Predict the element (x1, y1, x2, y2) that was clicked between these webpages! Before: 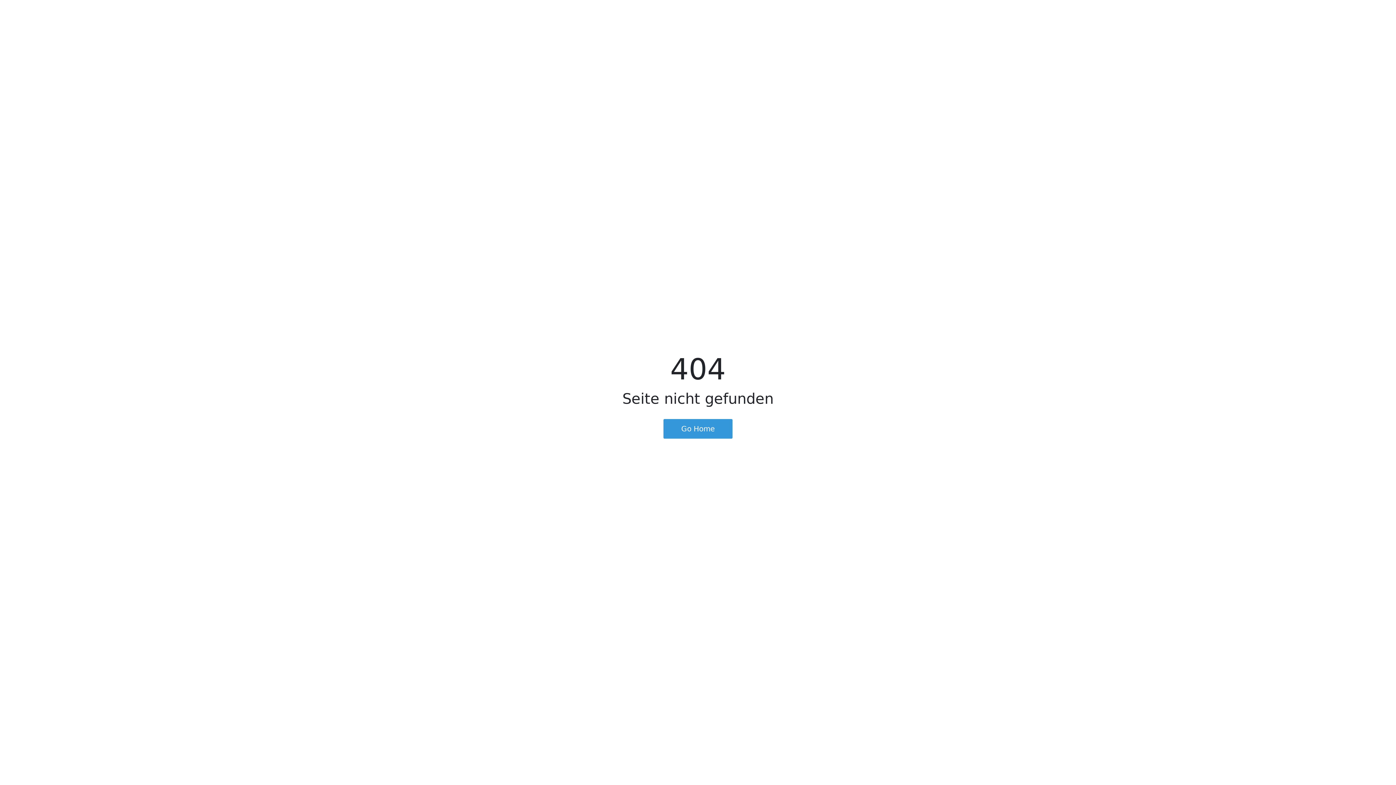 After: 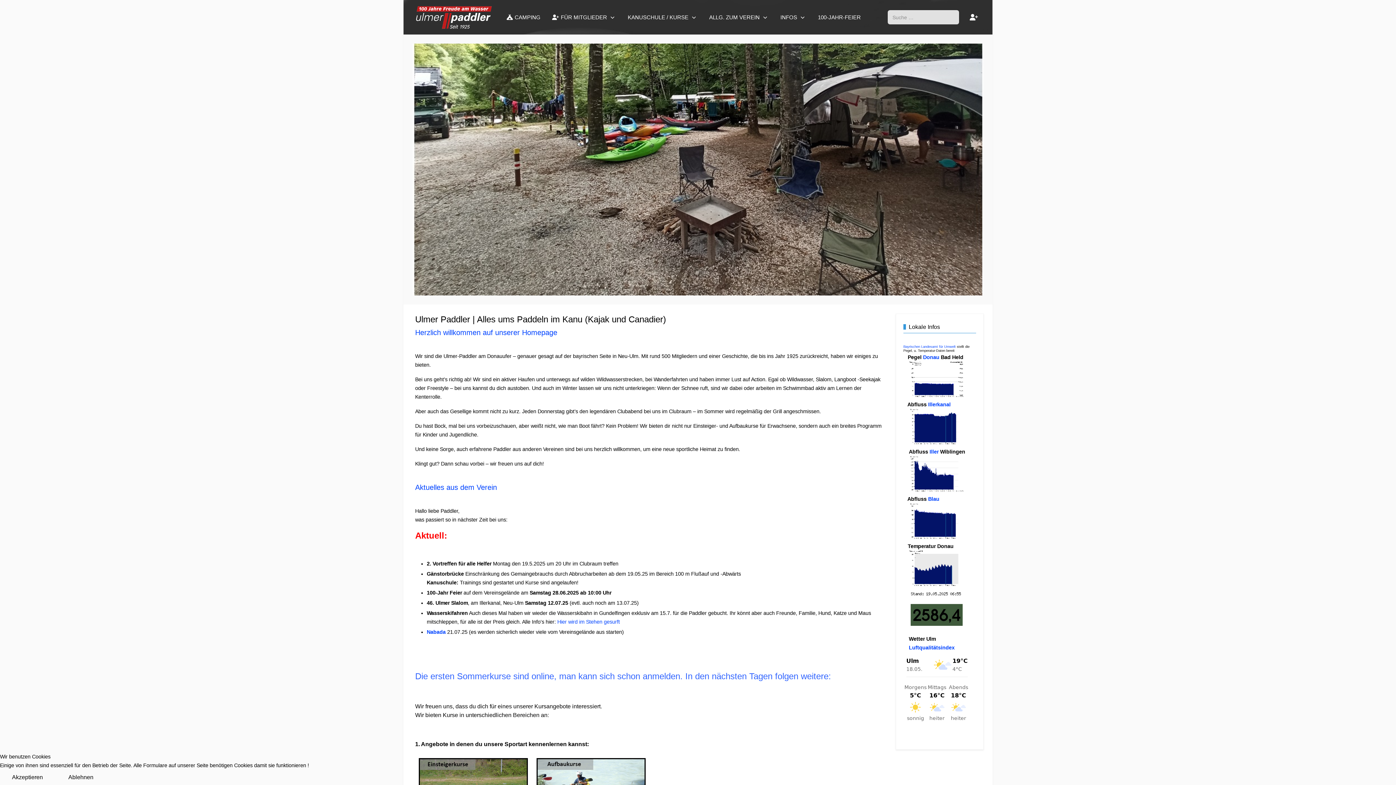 Action: bbox: (663, 419, 732, 438) label: Go Home